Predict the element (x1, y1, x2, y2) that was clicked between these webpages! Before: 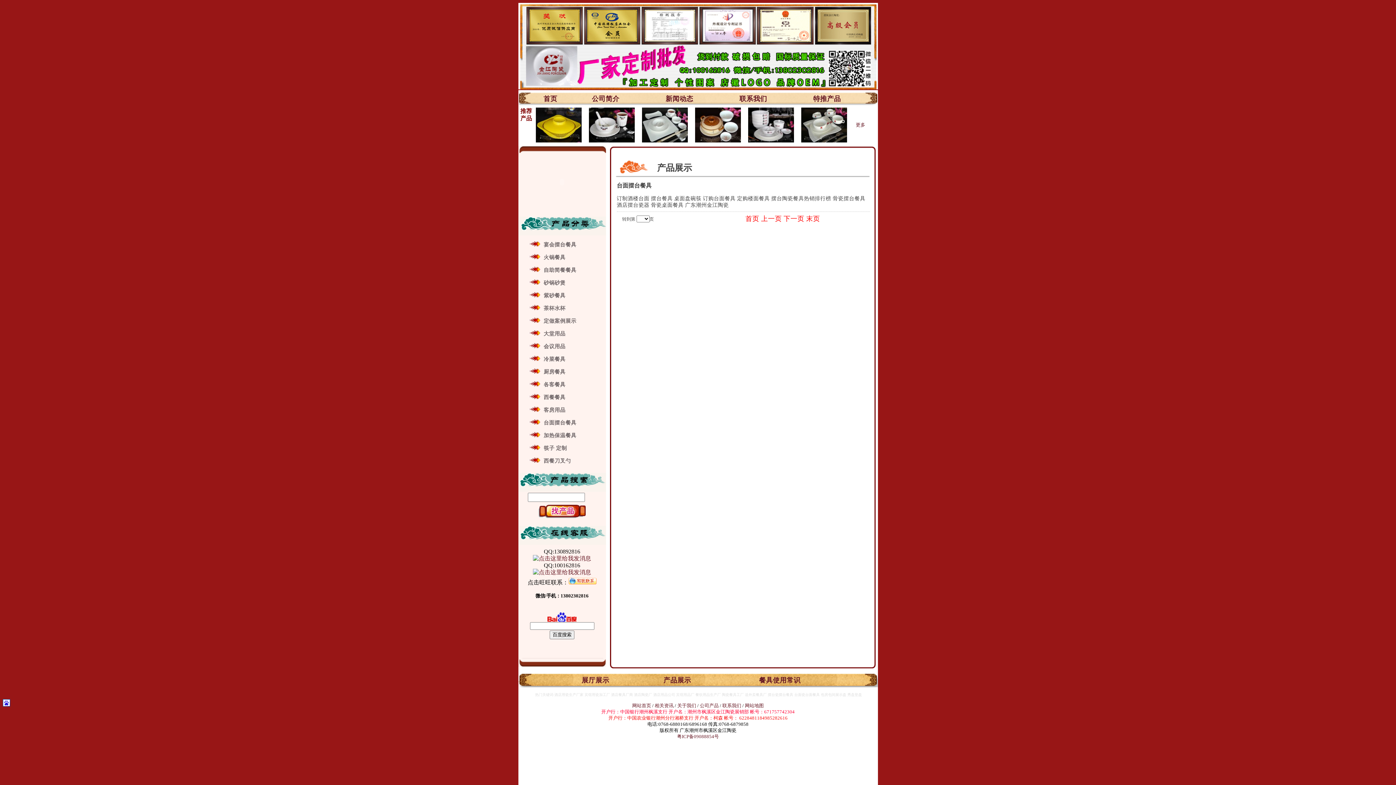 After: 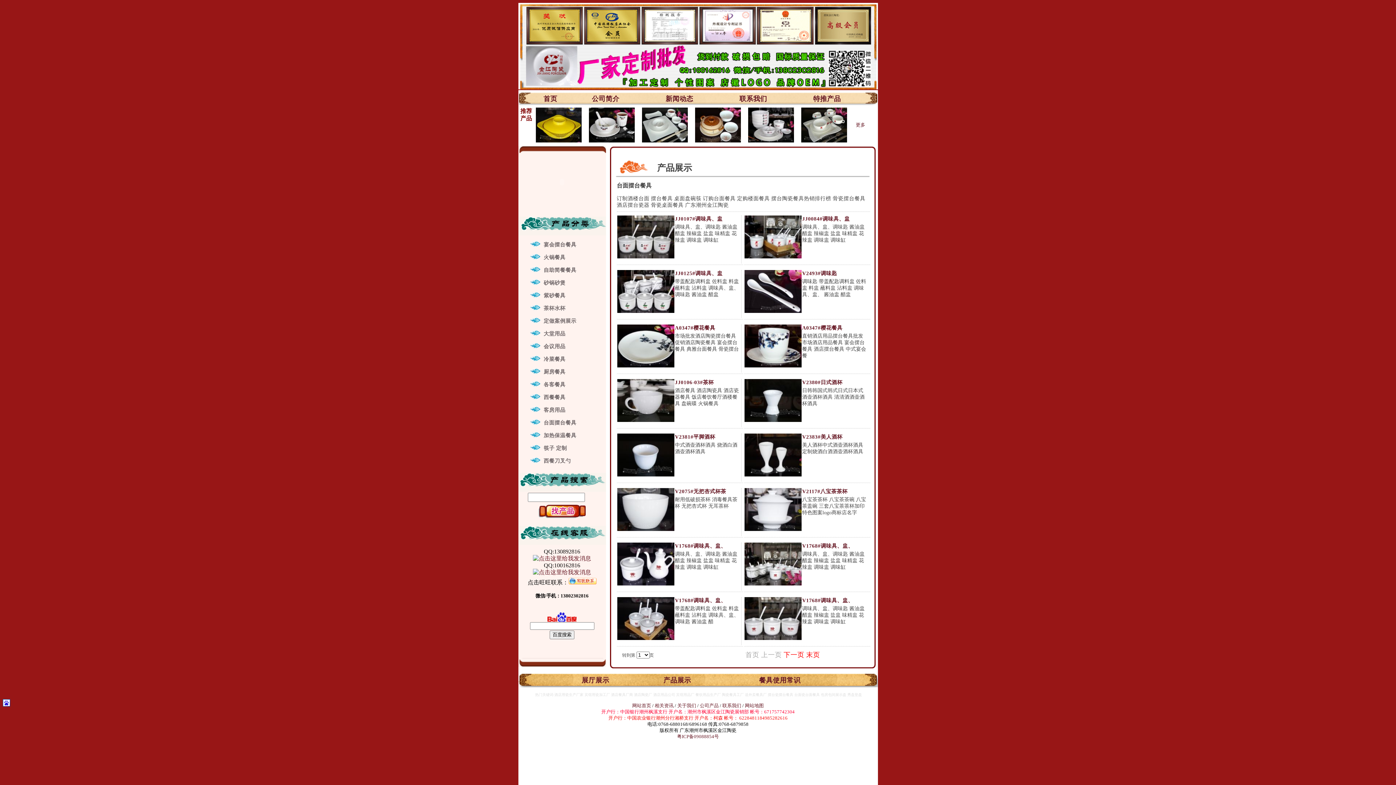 Action: bbox: (745, 214, 759, 222) label: 首页